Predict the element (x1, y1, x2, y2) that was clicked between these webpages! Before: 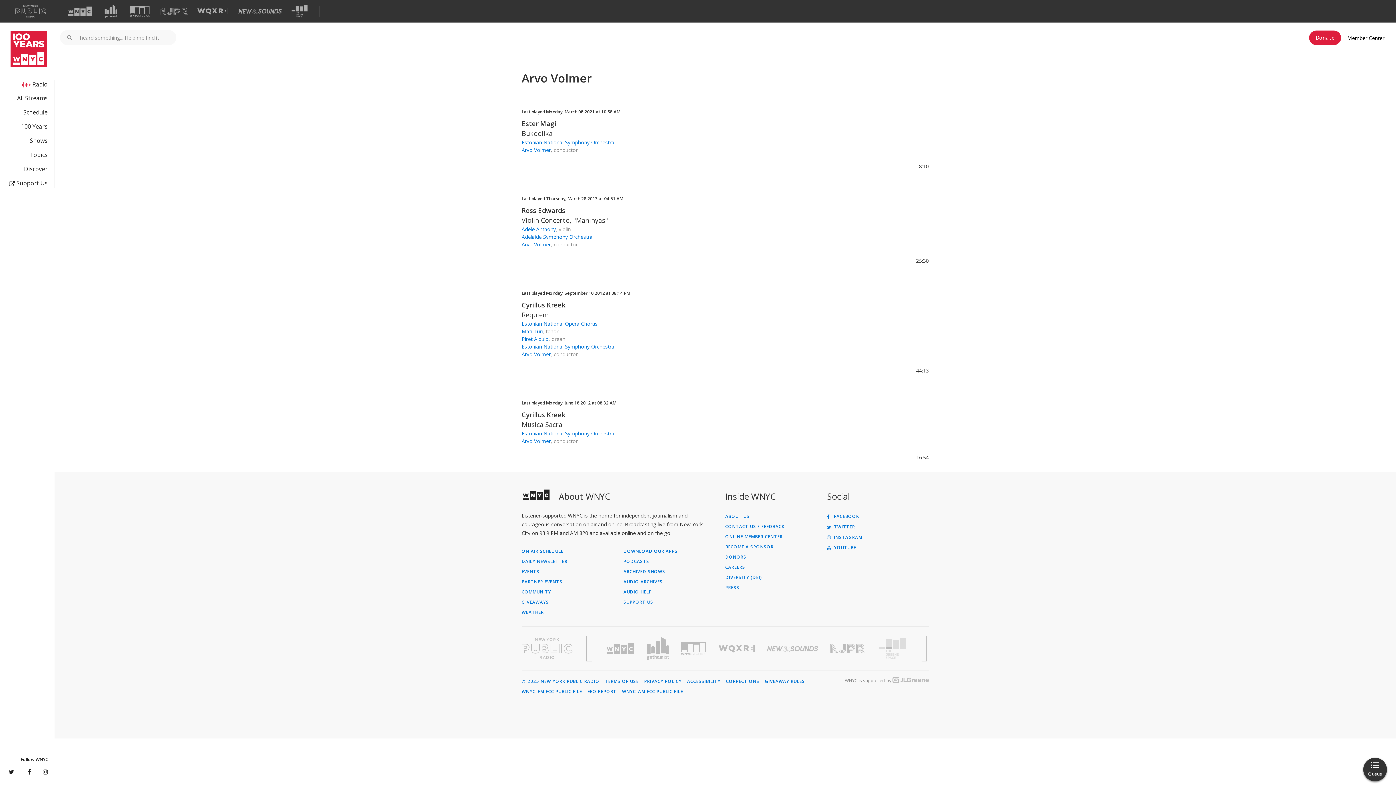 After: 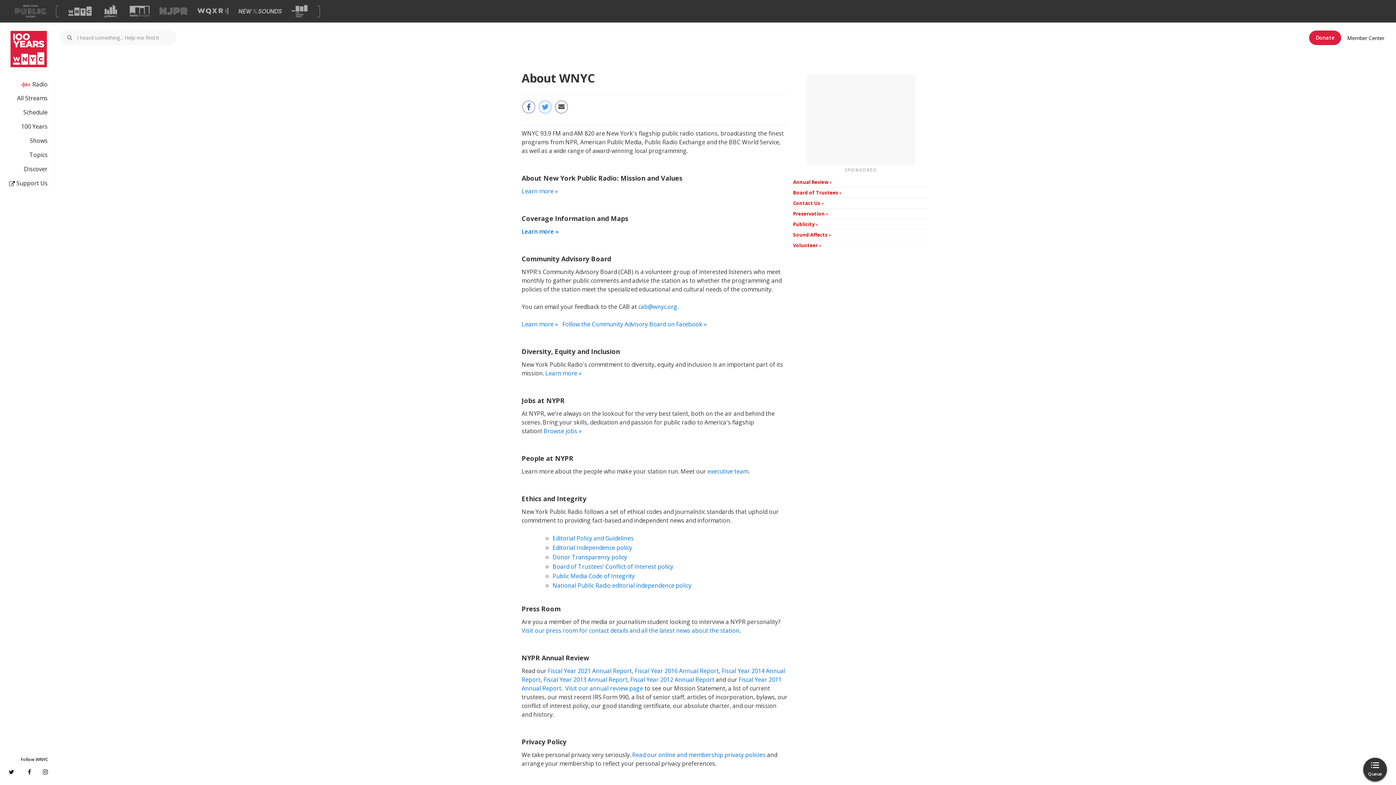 Action: bbox: (725, 514, 821, 518) label: ABOUT US